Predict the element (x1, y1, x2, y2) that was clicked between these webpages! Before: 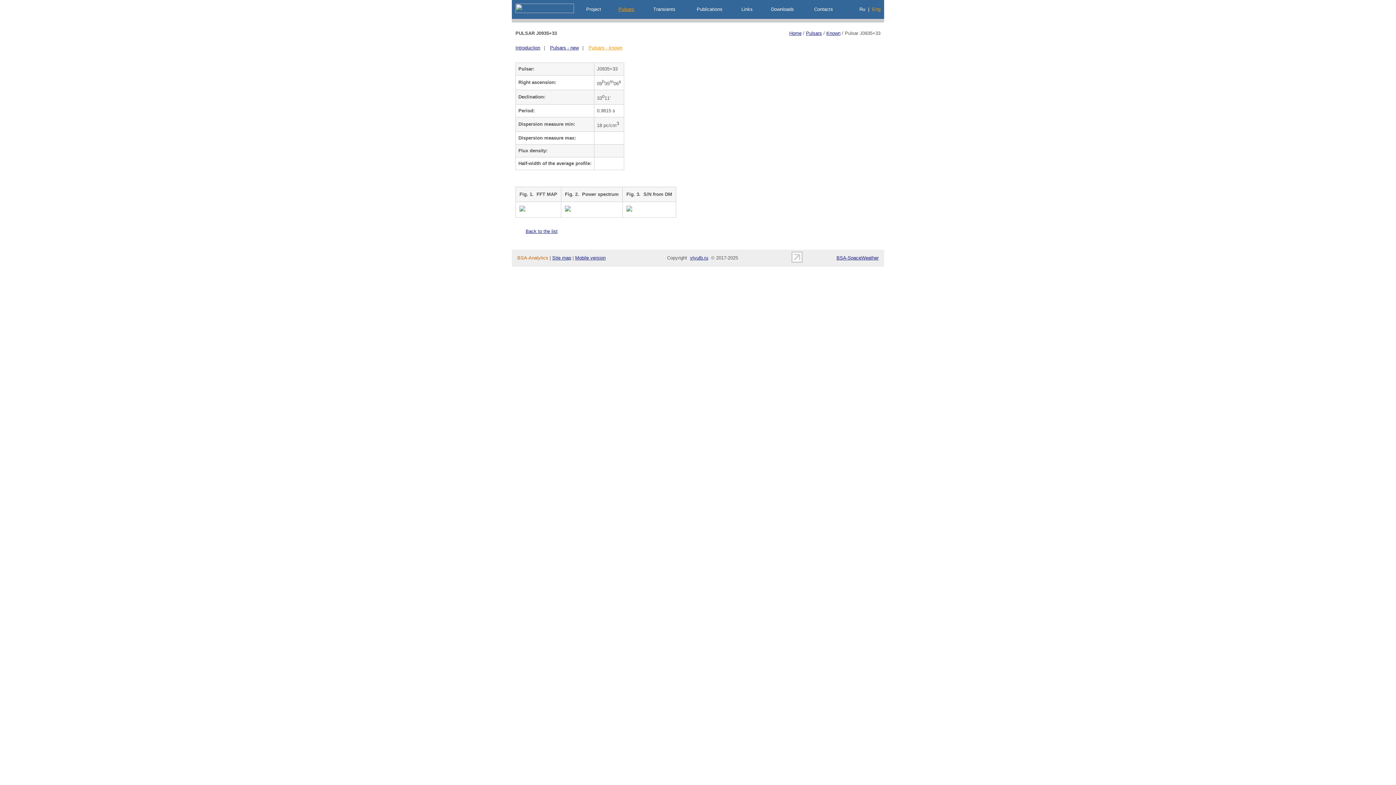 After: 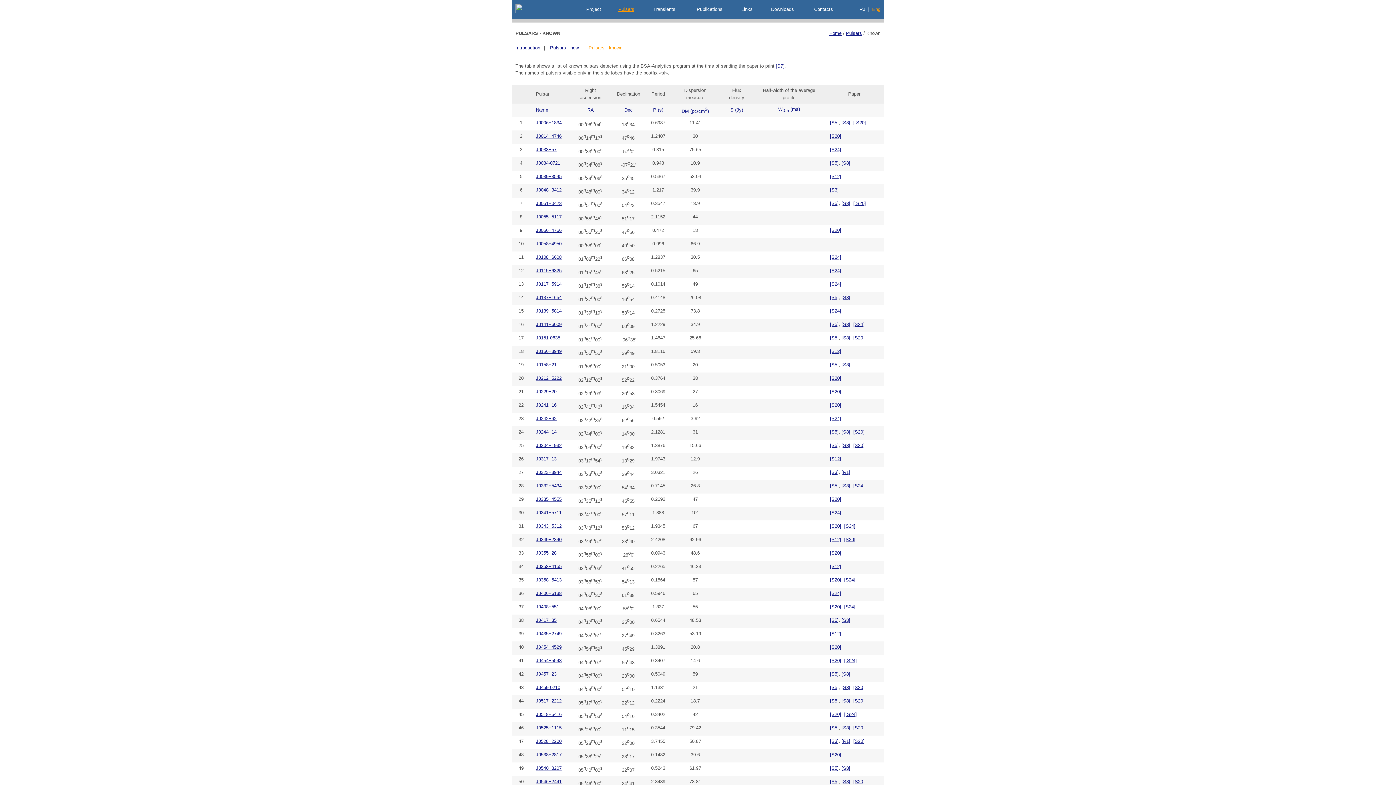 Action: bbox: (826, 30, 840, 36) label: Known